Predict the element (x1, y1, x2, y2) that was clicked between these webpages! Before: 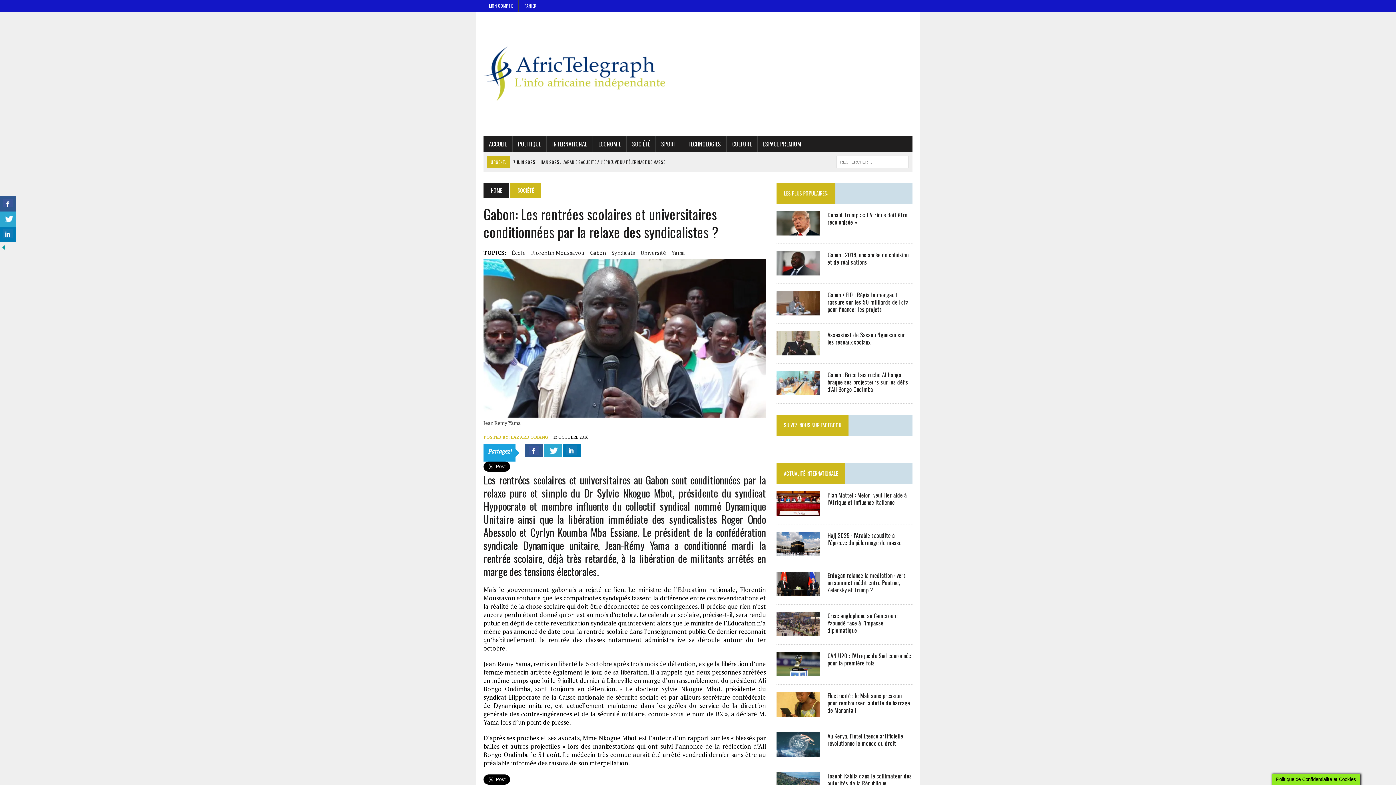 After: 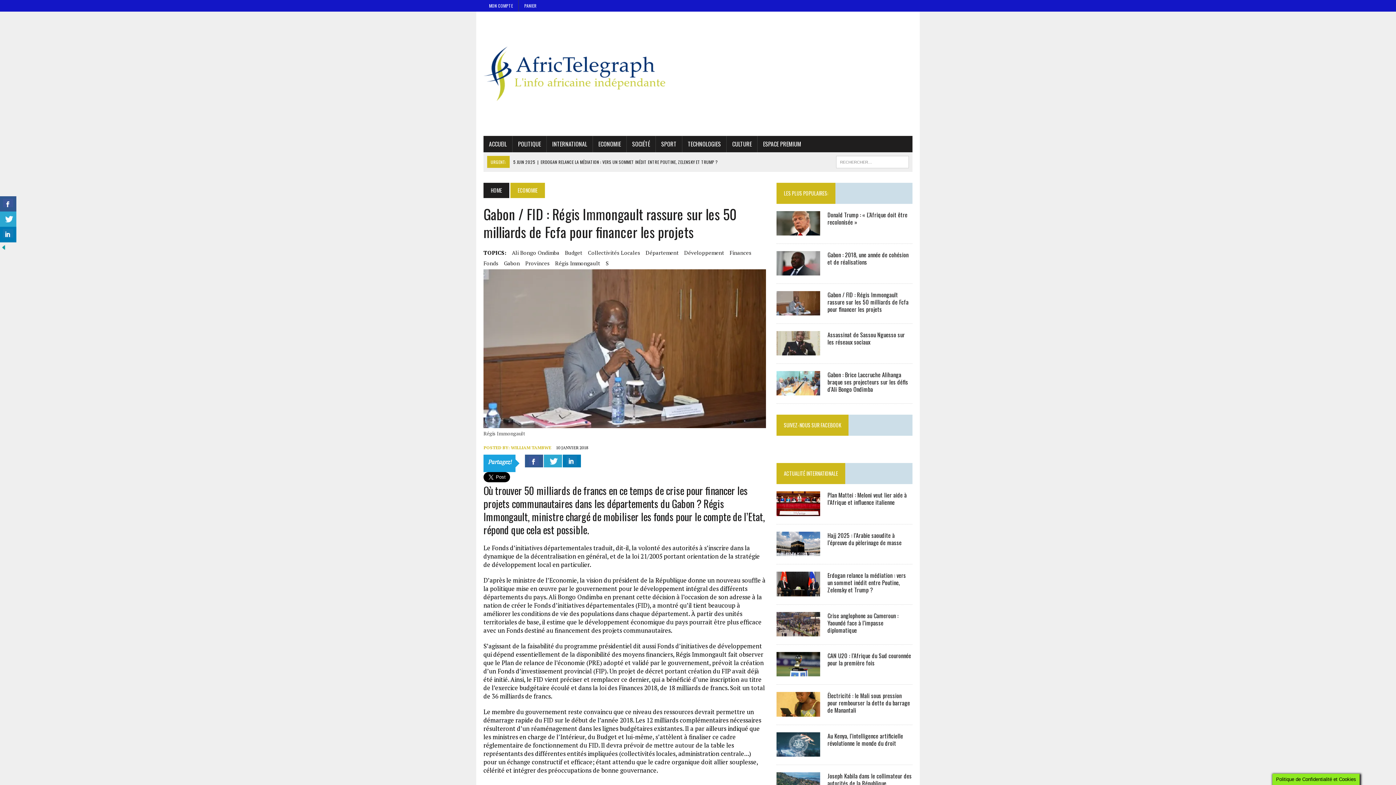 Action: bbox: (776, 307, 820, 315)